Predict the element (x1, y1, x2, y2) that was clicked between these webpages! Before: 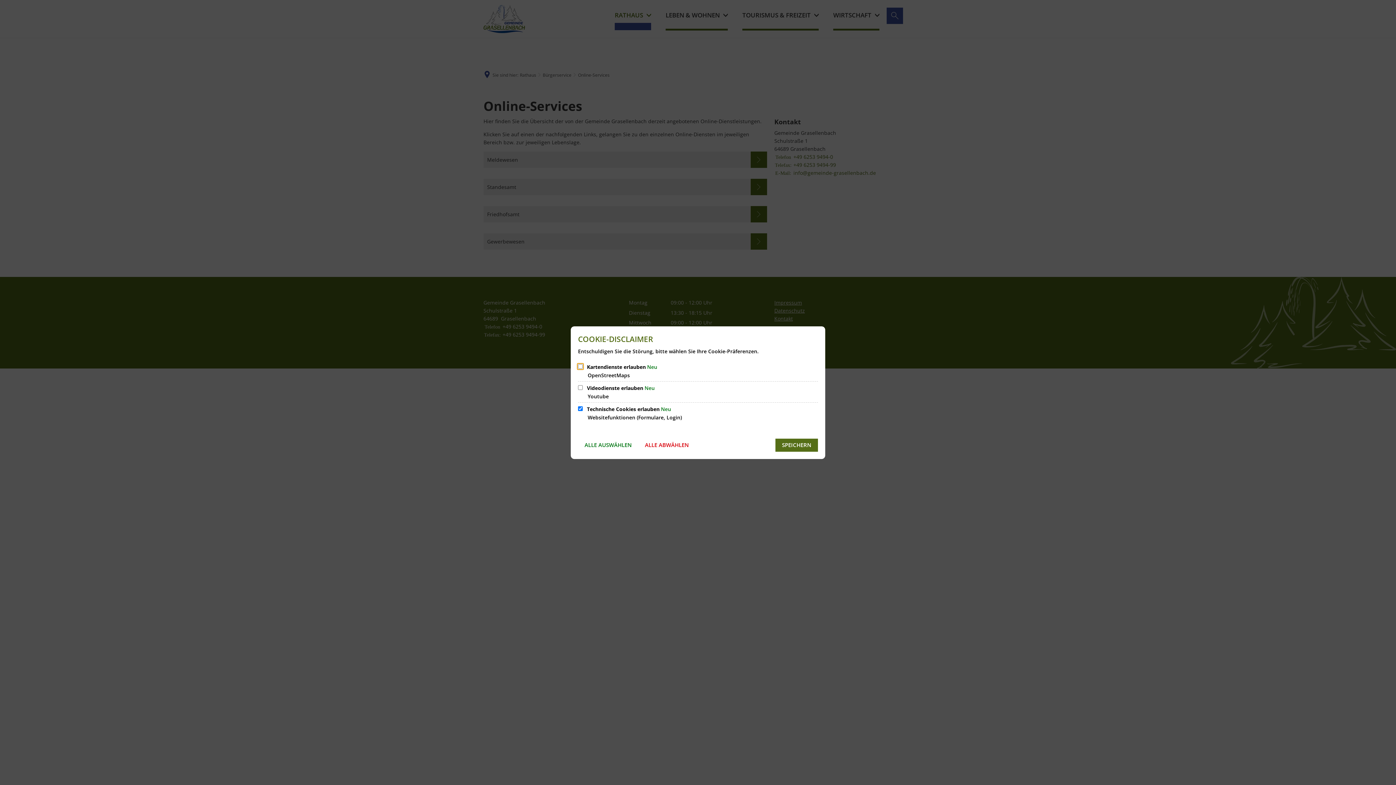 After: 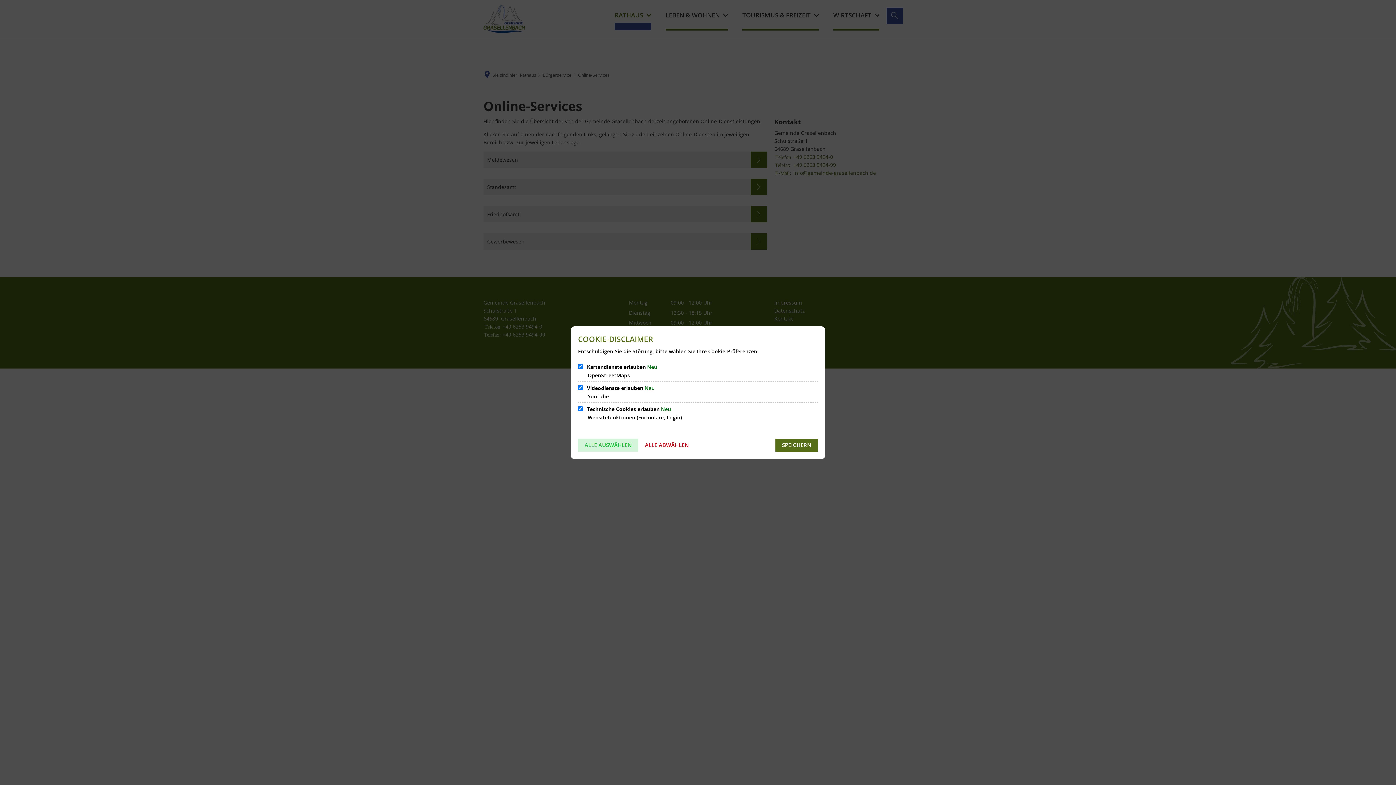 Action: bbox: (578, 438, 638, 451) label: ALLE AUSWÄHLEN